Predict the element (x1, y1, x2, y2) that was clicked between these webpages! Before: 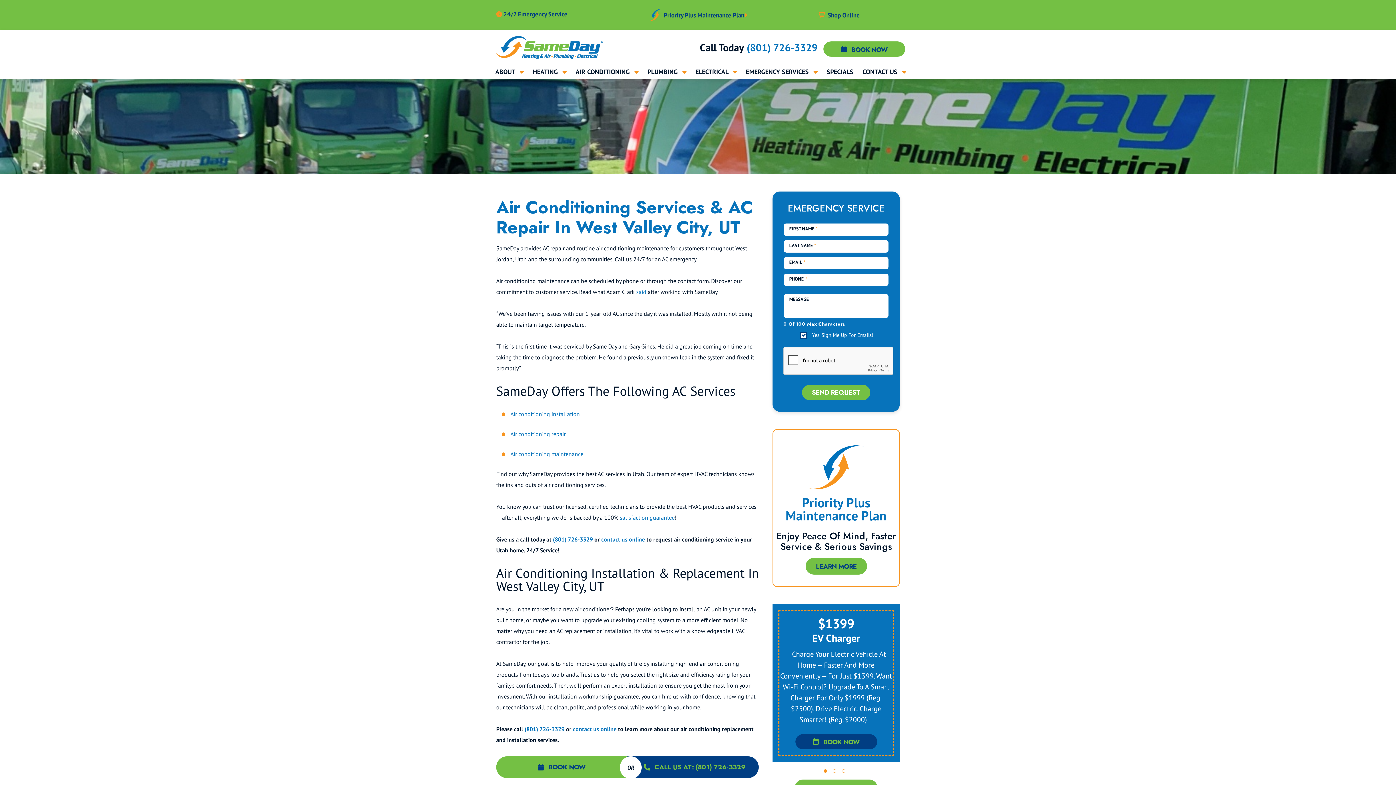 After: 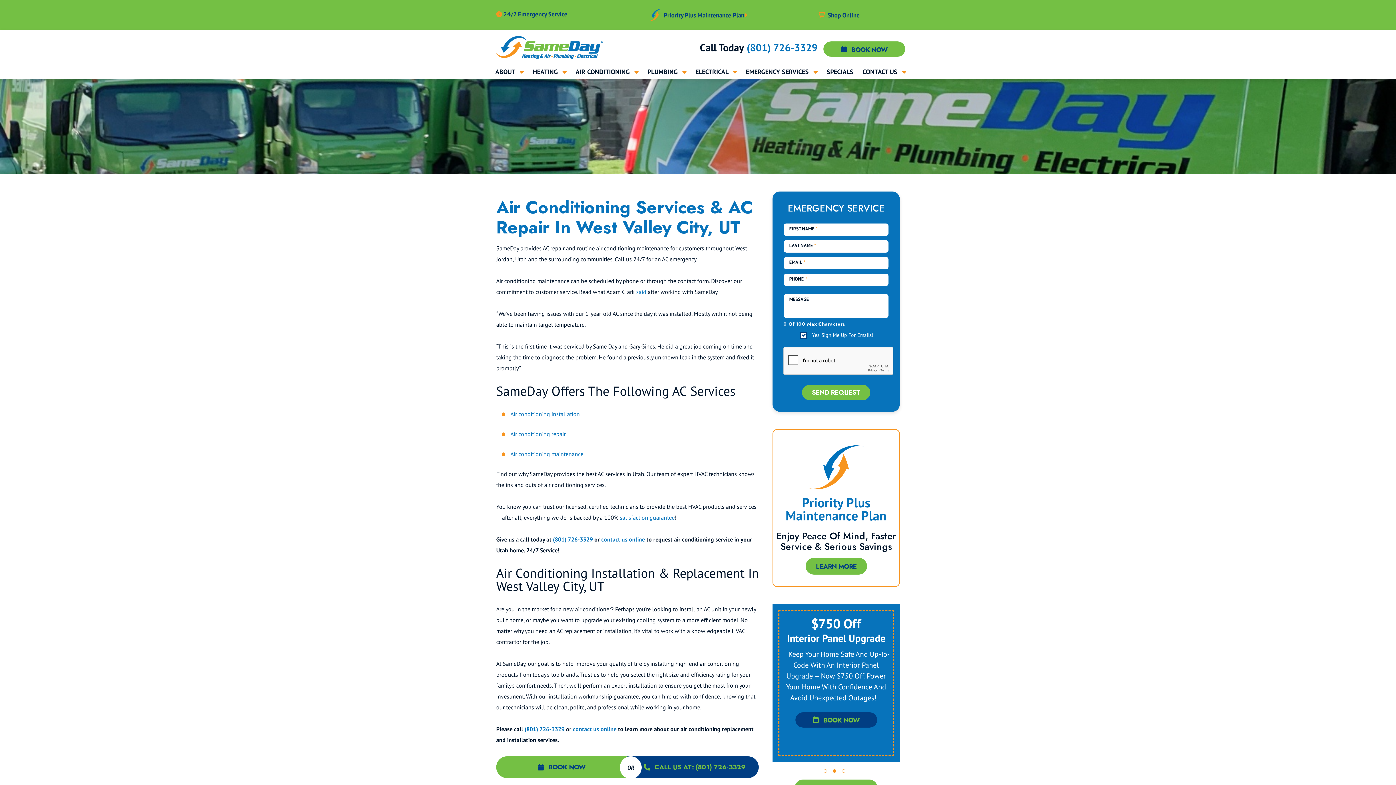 Action: label: CALL US AT: (801) 726-3329 bbox: (627, 756, 758, 778)